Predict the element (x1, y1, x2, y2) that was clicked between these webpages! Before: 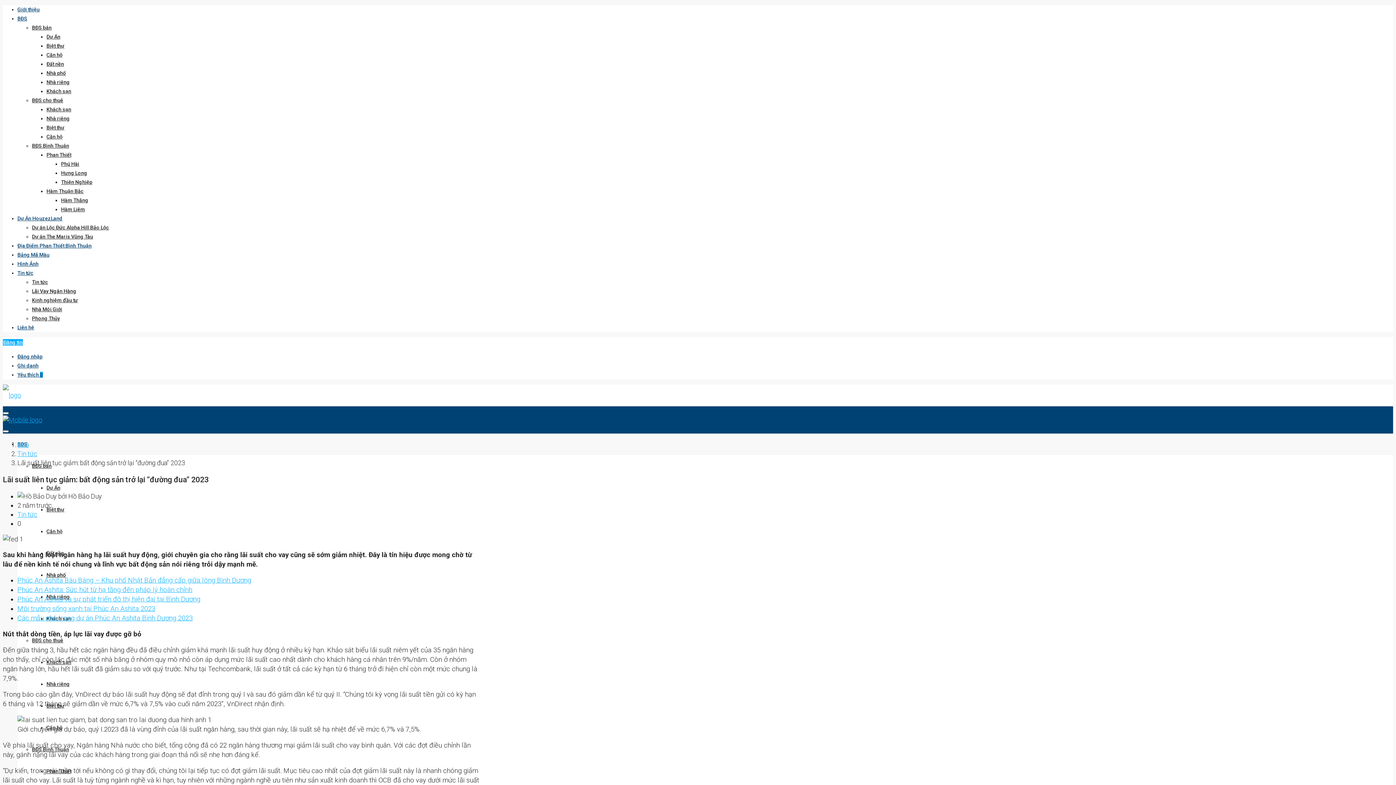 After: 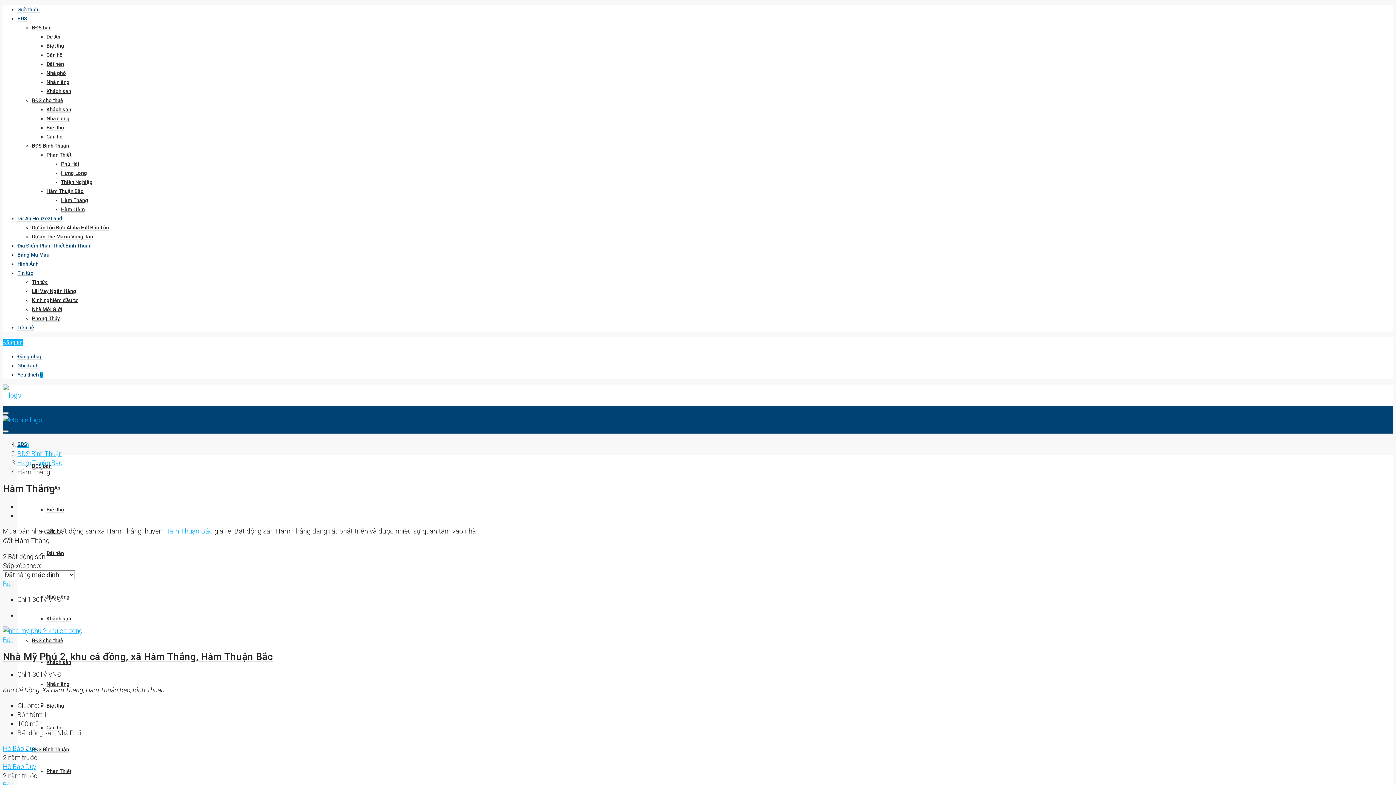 Action: label: Hàm Thắng bbox: (61, 197, 88, 203)